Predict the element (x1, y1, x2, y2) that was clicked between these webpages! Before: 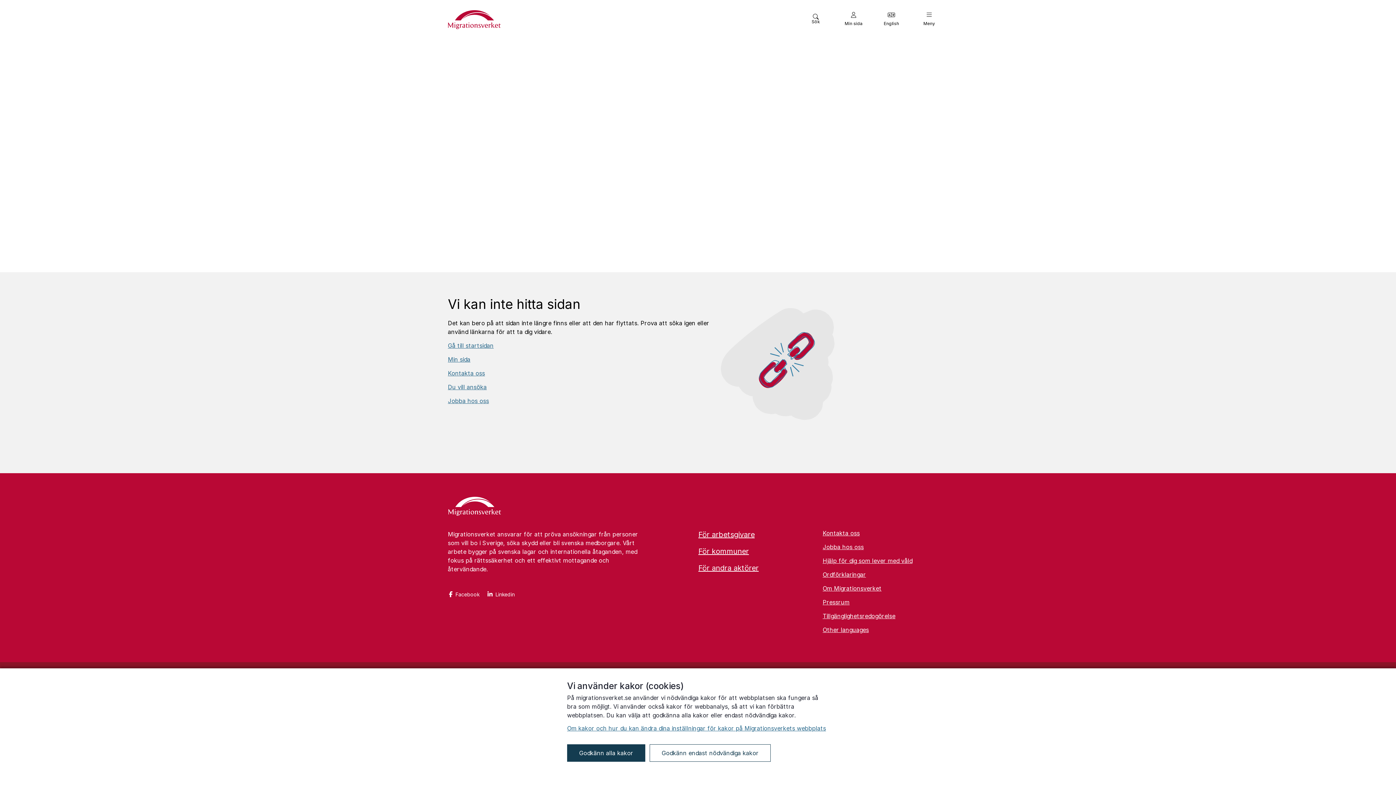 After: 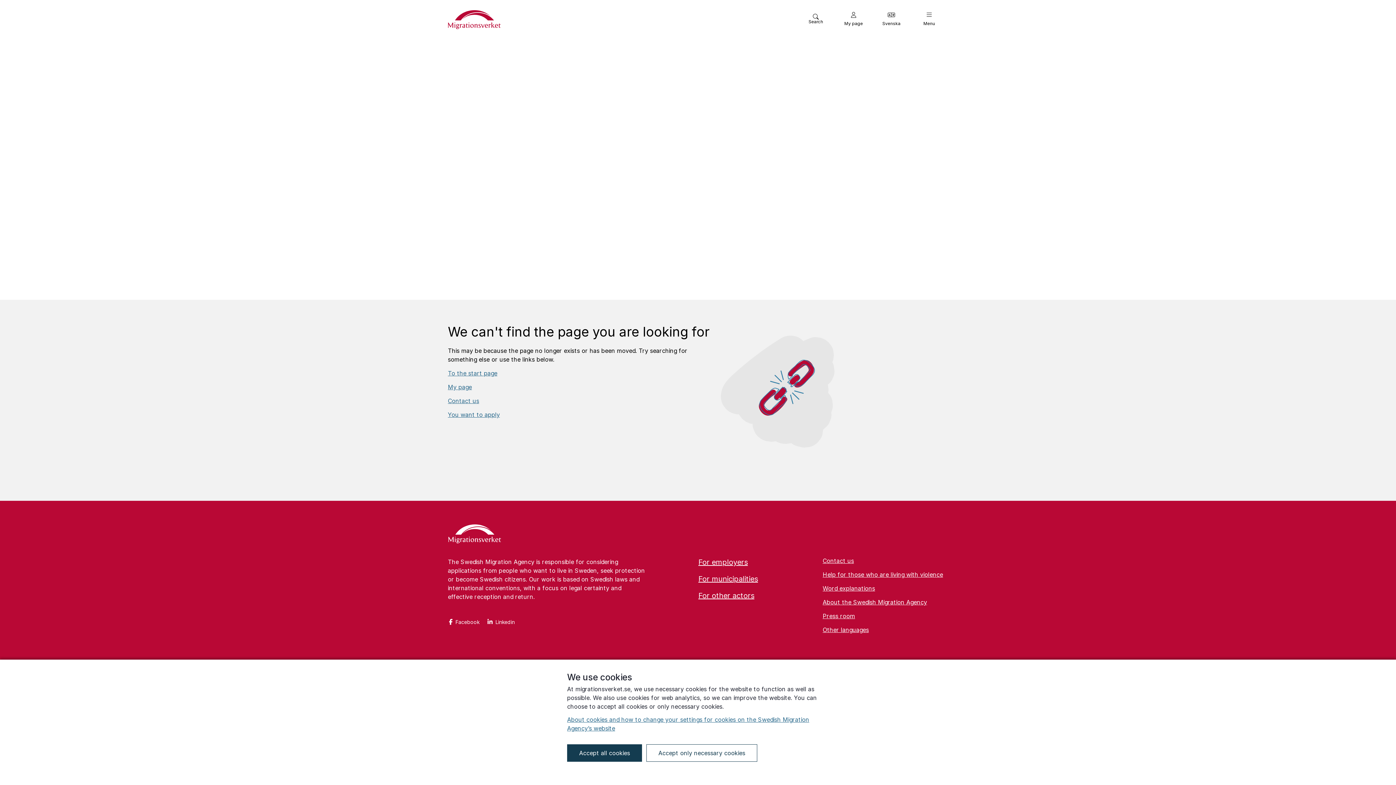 Action: bbox: (872, 0, 910, 37) label: English